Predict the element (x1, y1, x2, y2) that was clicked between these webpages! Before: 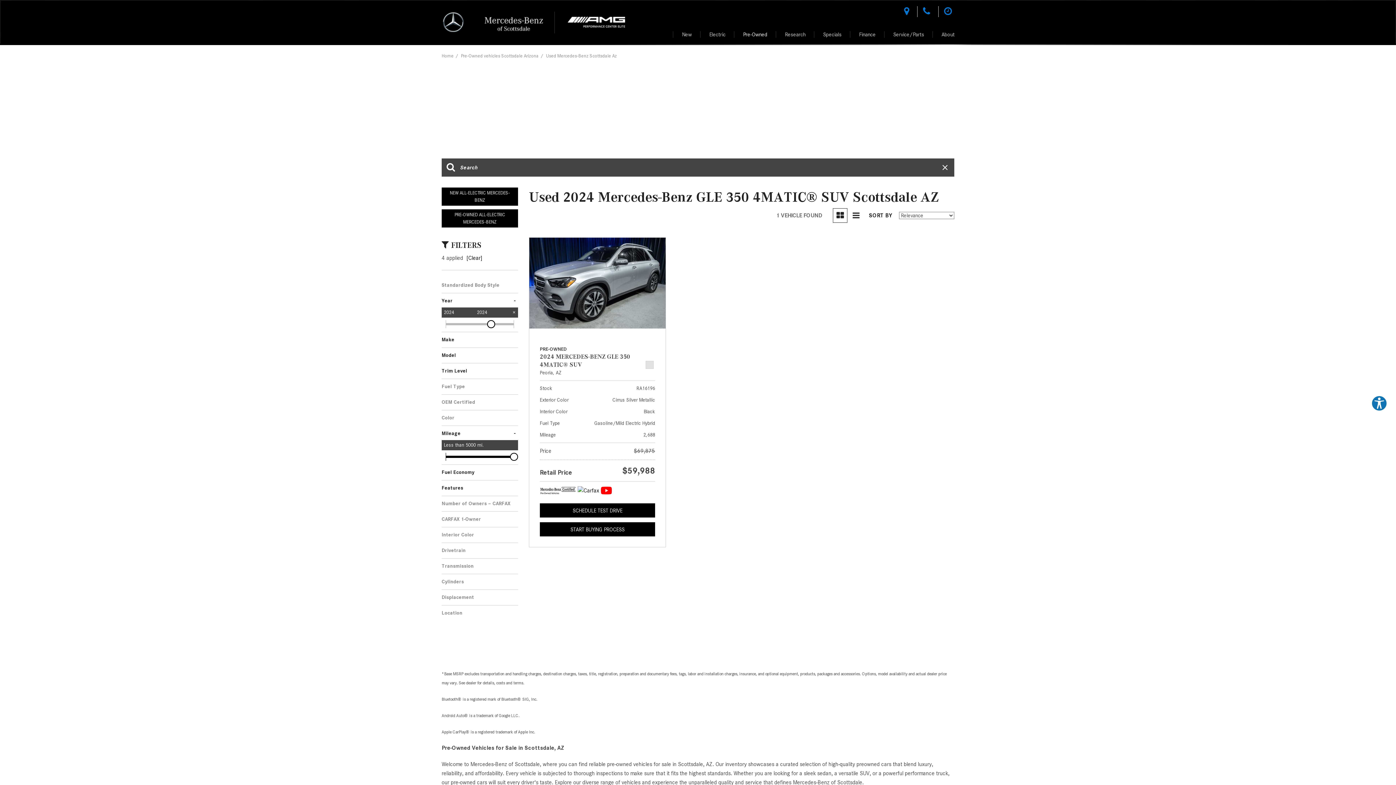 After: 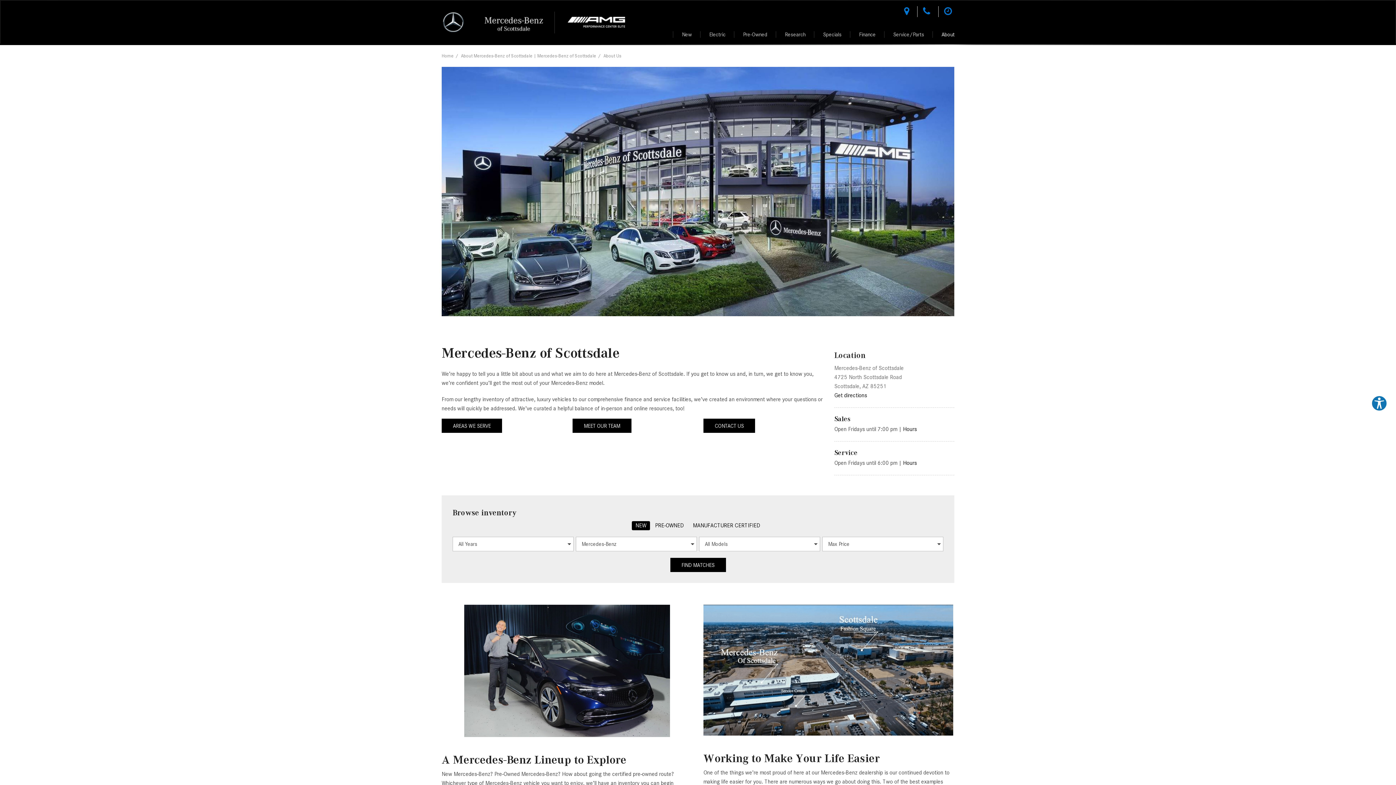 Action: label: About bbox: (932, 24, 954, 44)